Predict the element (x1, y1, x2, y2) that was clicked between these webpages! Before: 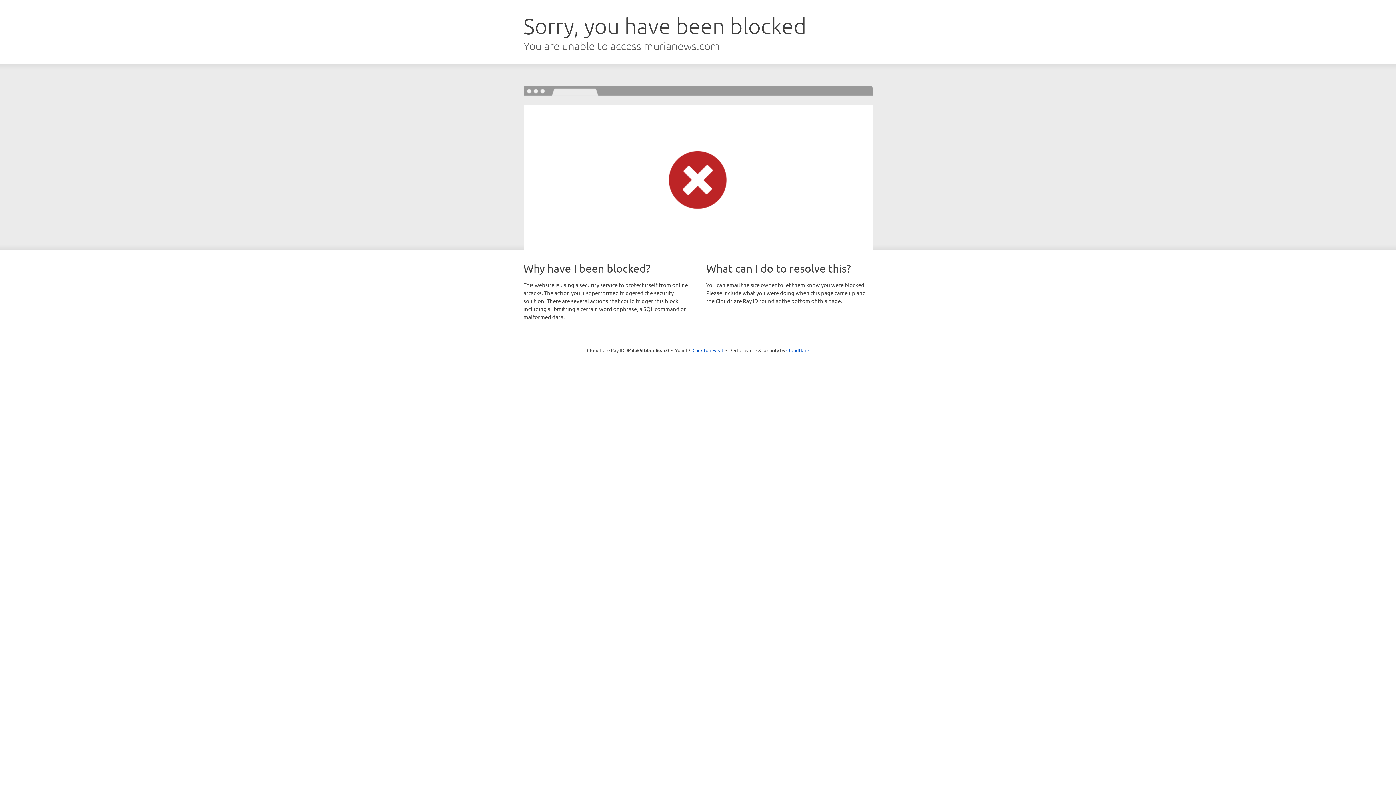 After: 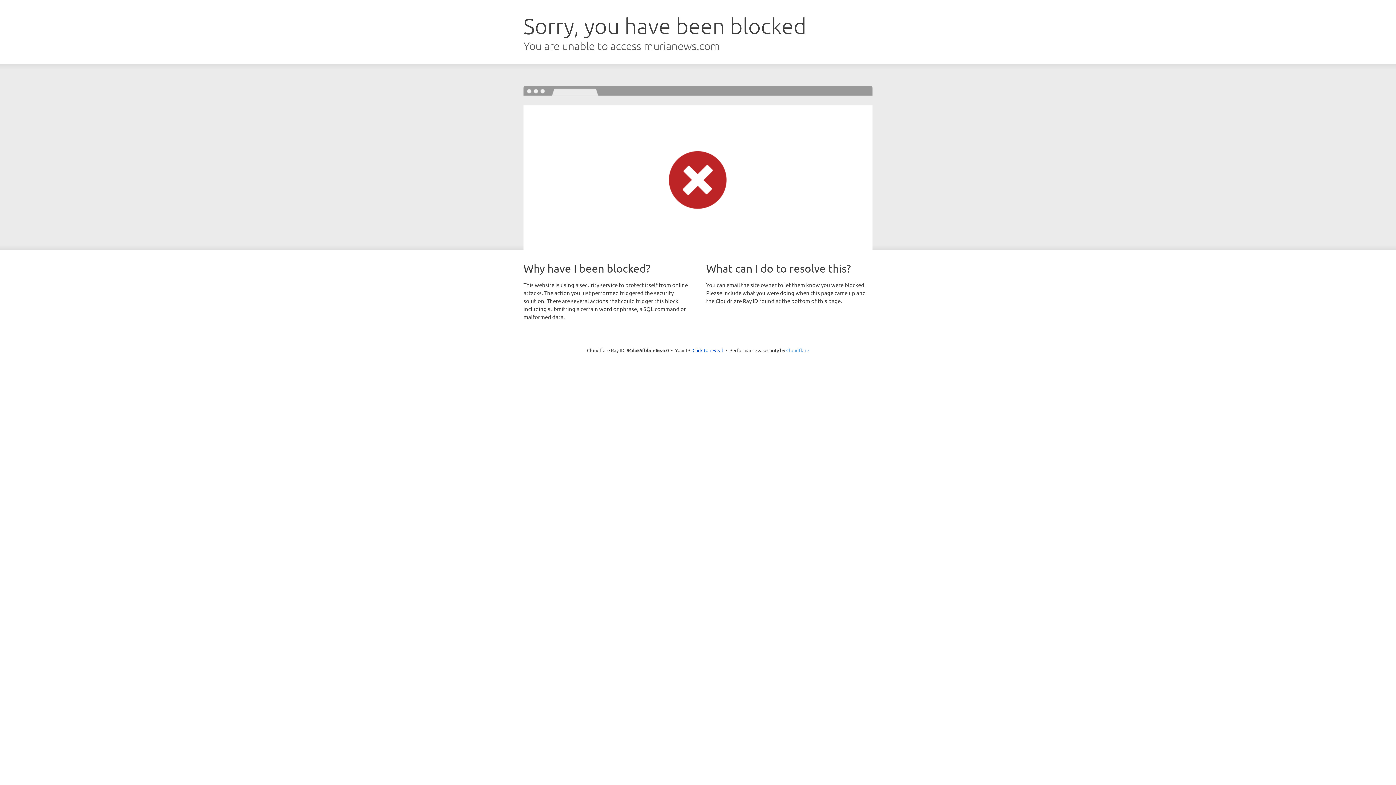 Action: bbox: (786, 347, 809, 353) label: Cloudflare